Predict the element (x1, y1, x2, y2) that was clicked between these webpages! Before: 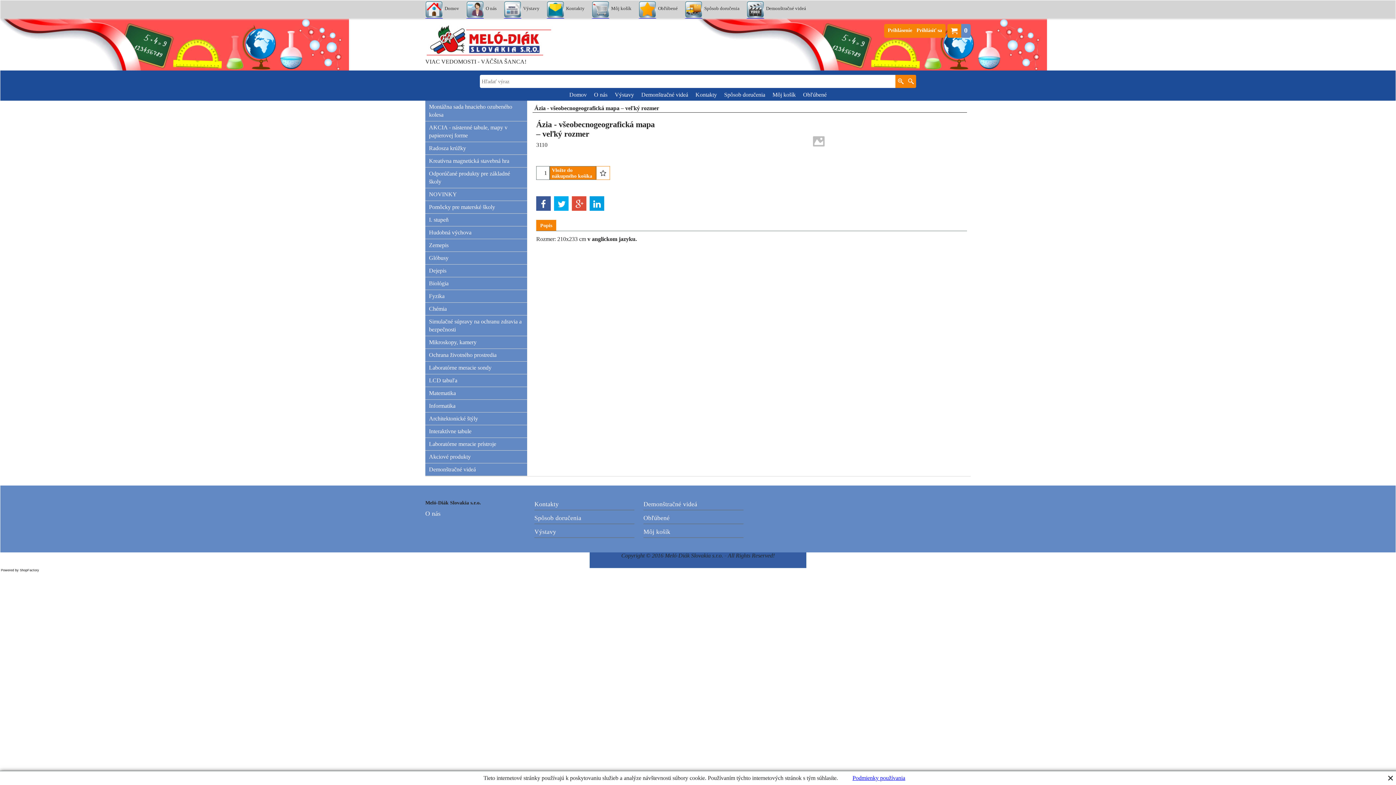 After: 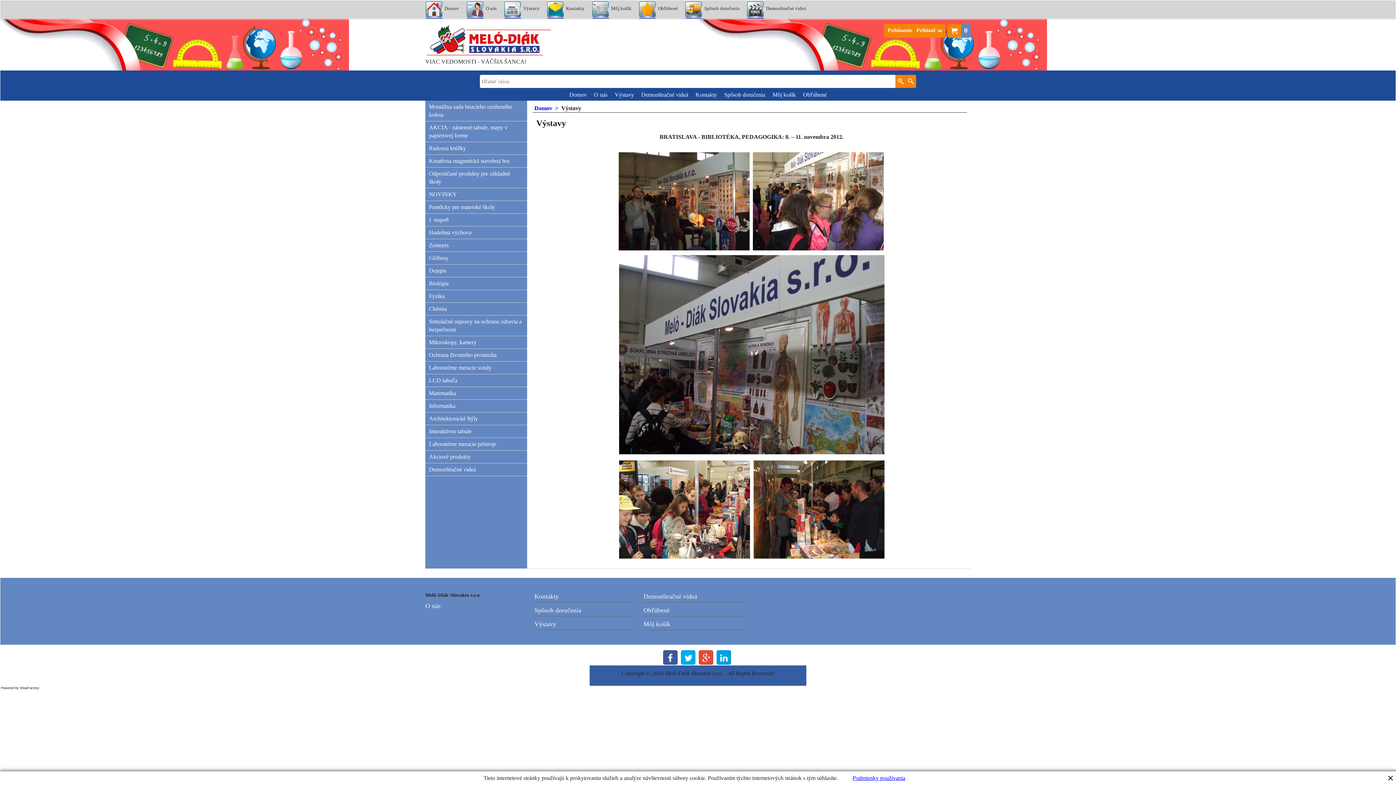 Action: label: Výstavy bbox: (534, 528, 634, 538)